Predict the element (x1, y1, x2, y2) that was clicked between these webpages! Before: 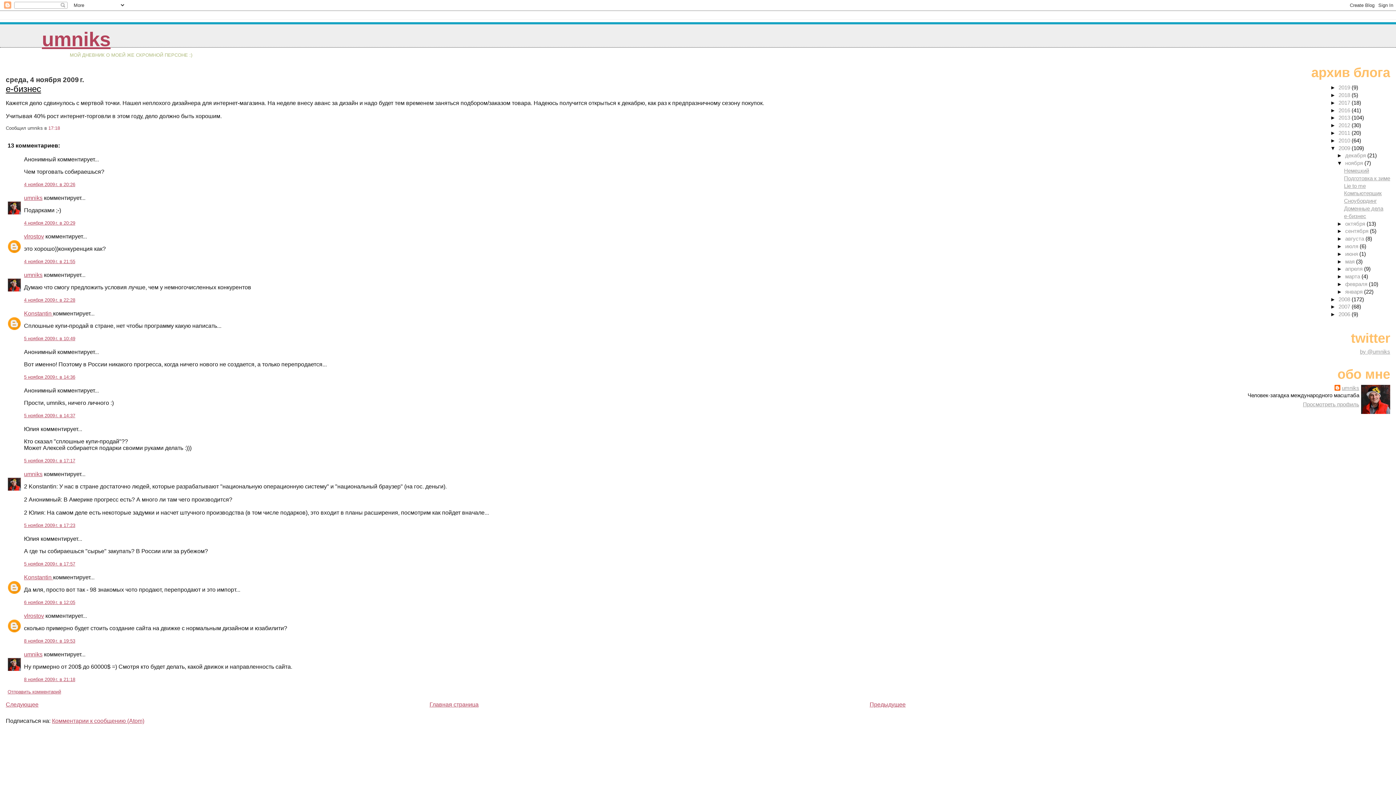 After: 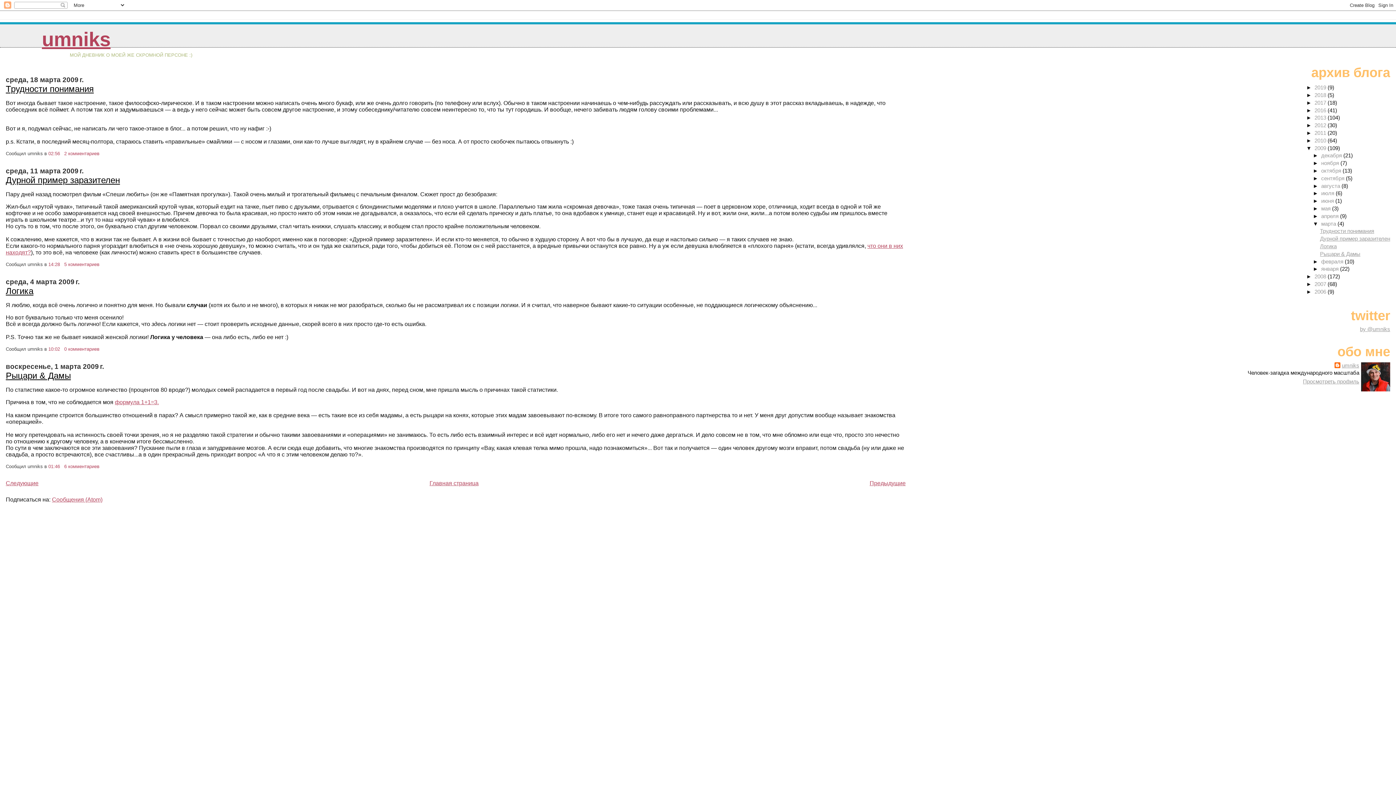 Action: bbox: (1345, 273, 1361, 279) label: марта 